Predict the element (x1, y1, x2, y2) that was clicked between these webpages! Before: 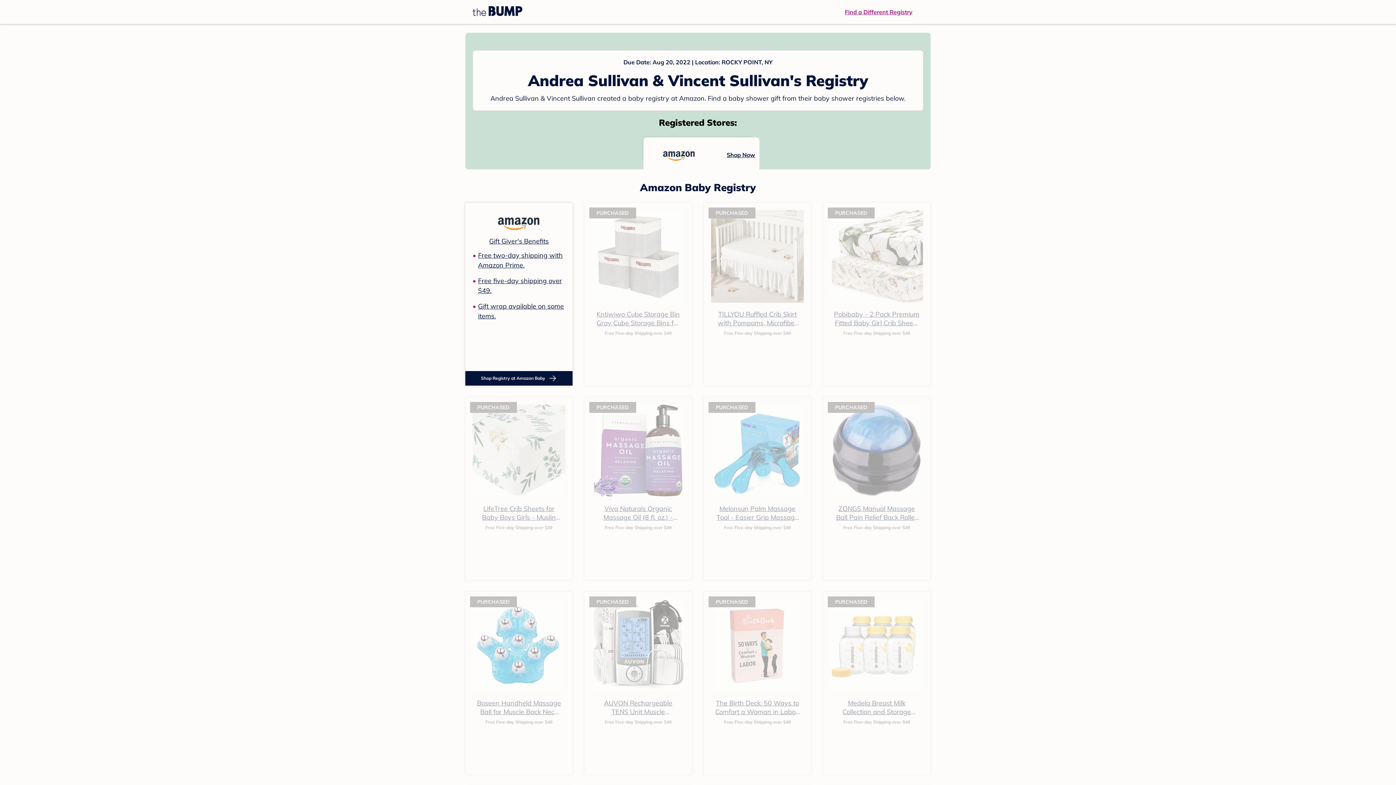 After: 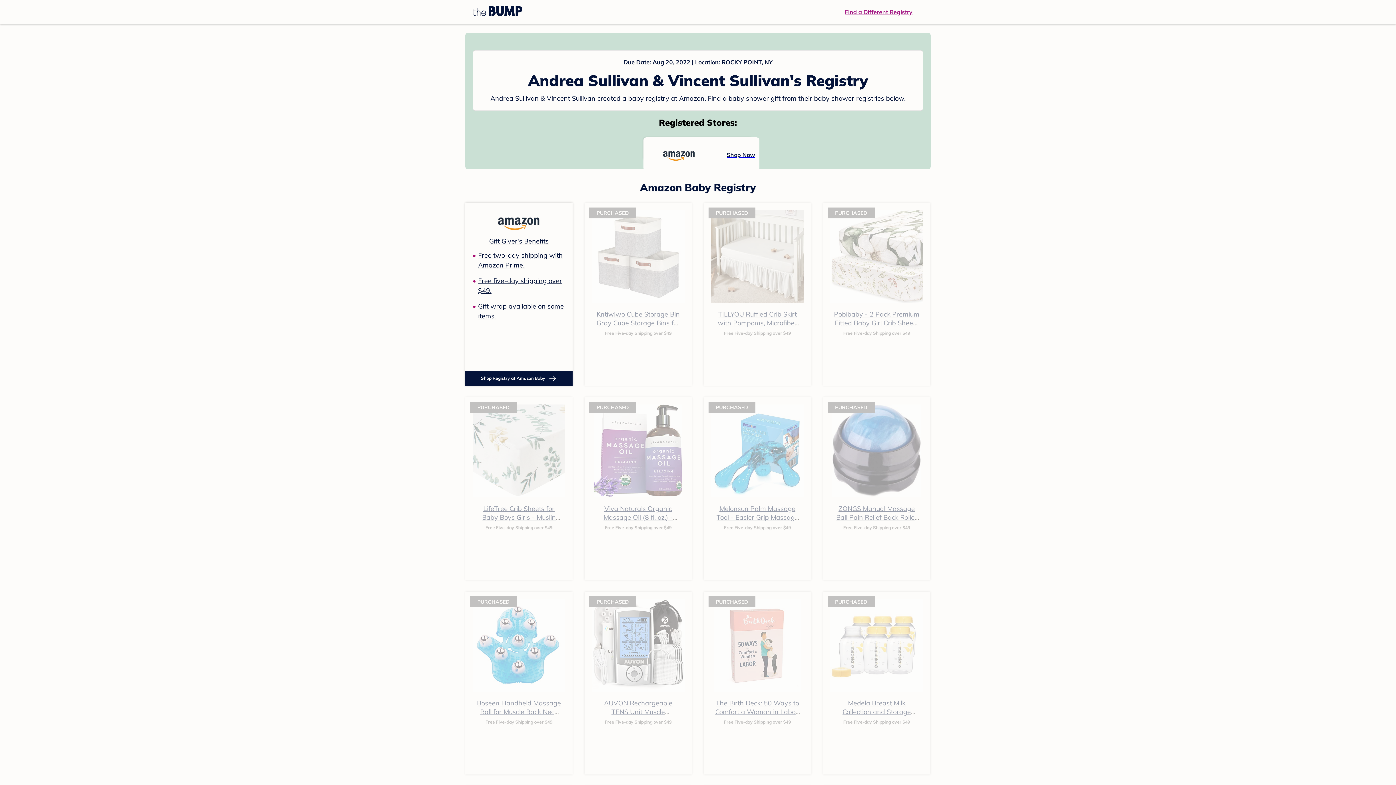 Action: label: Shop Registry at Amazon Baby bbox: (465, 371, 572, 385)